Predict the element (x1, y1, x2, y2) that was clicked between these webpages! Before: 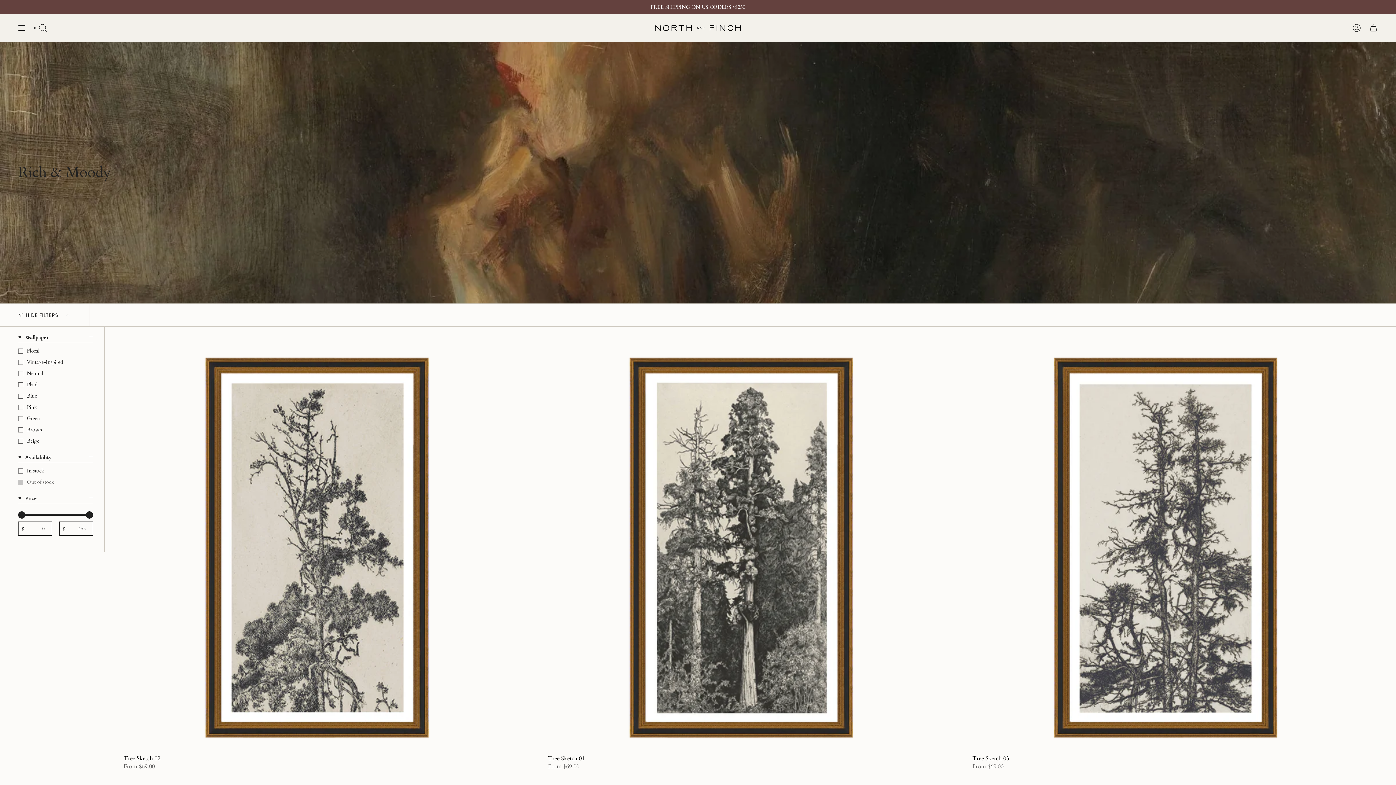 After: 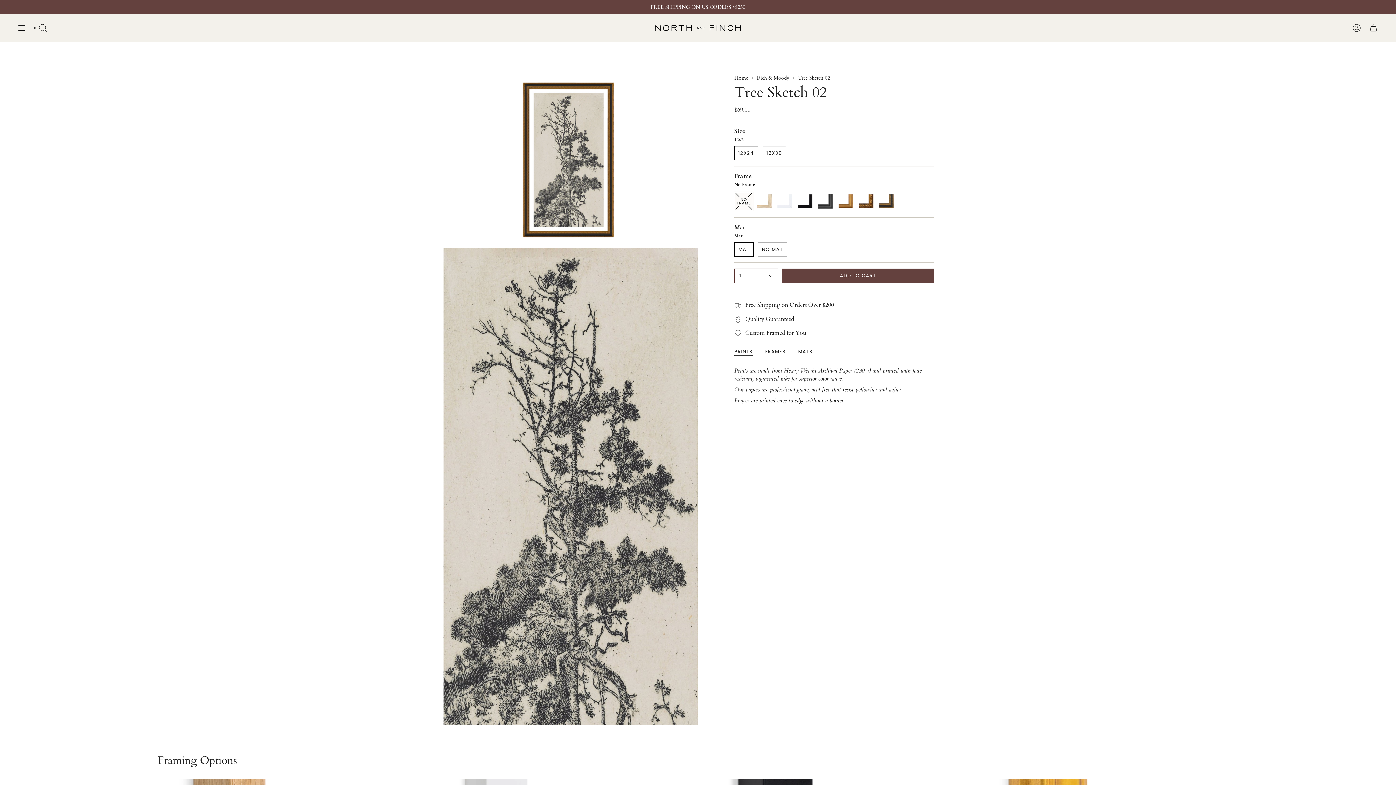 Action: label: Tree Sketch 02

From $69.00 bbox: (123, 755, 521, 771)